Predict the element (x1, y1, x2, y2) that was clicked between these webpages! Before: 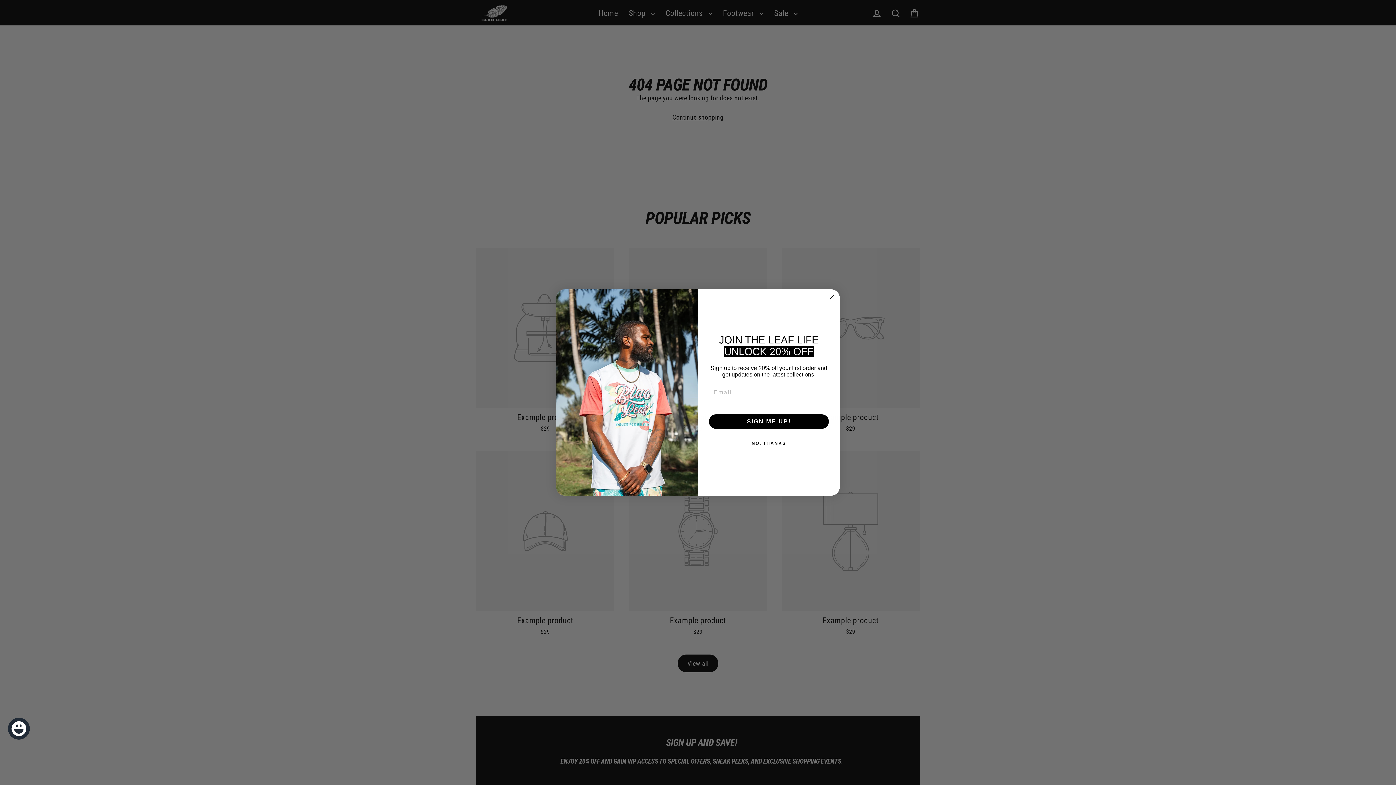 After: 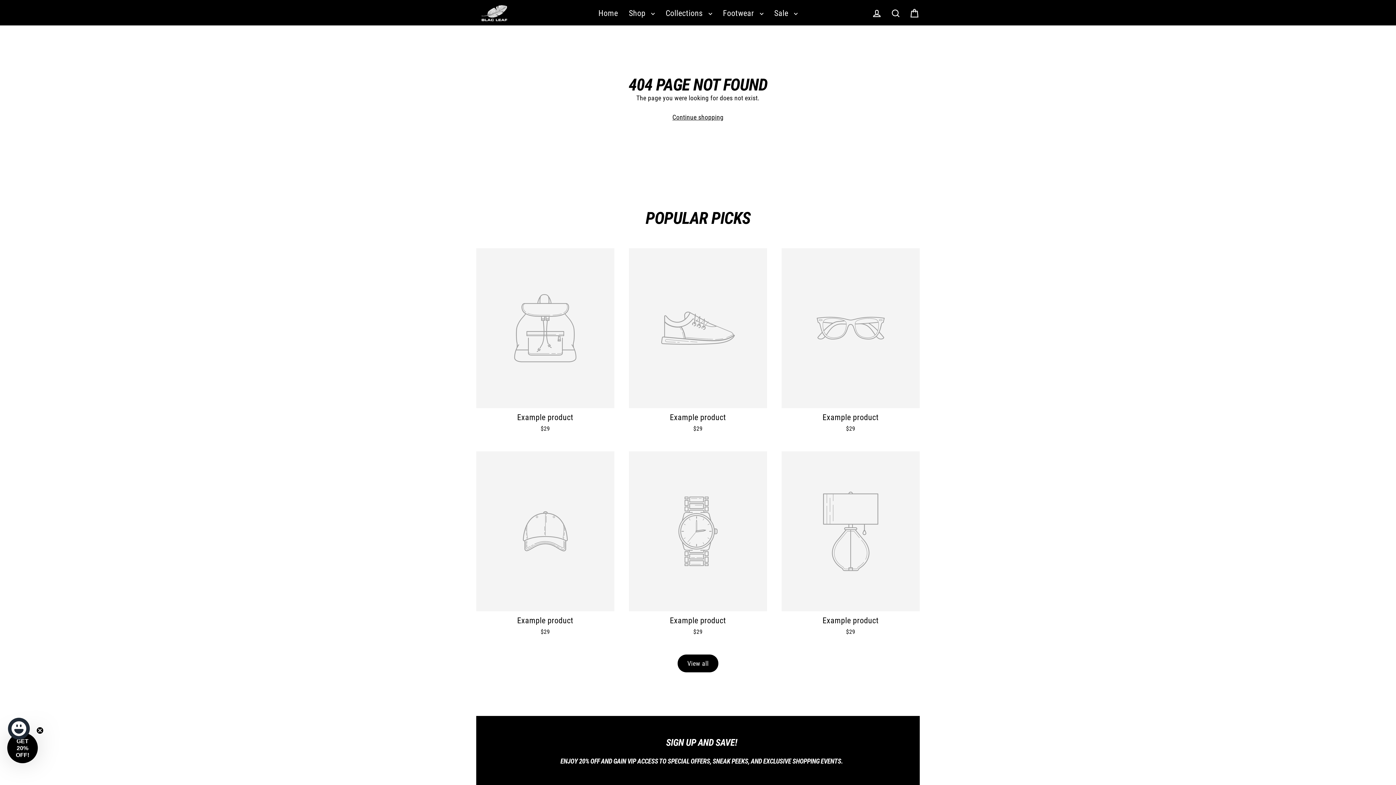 Action: bbox: (707, 436, 830, 451) label: NO, THANKS